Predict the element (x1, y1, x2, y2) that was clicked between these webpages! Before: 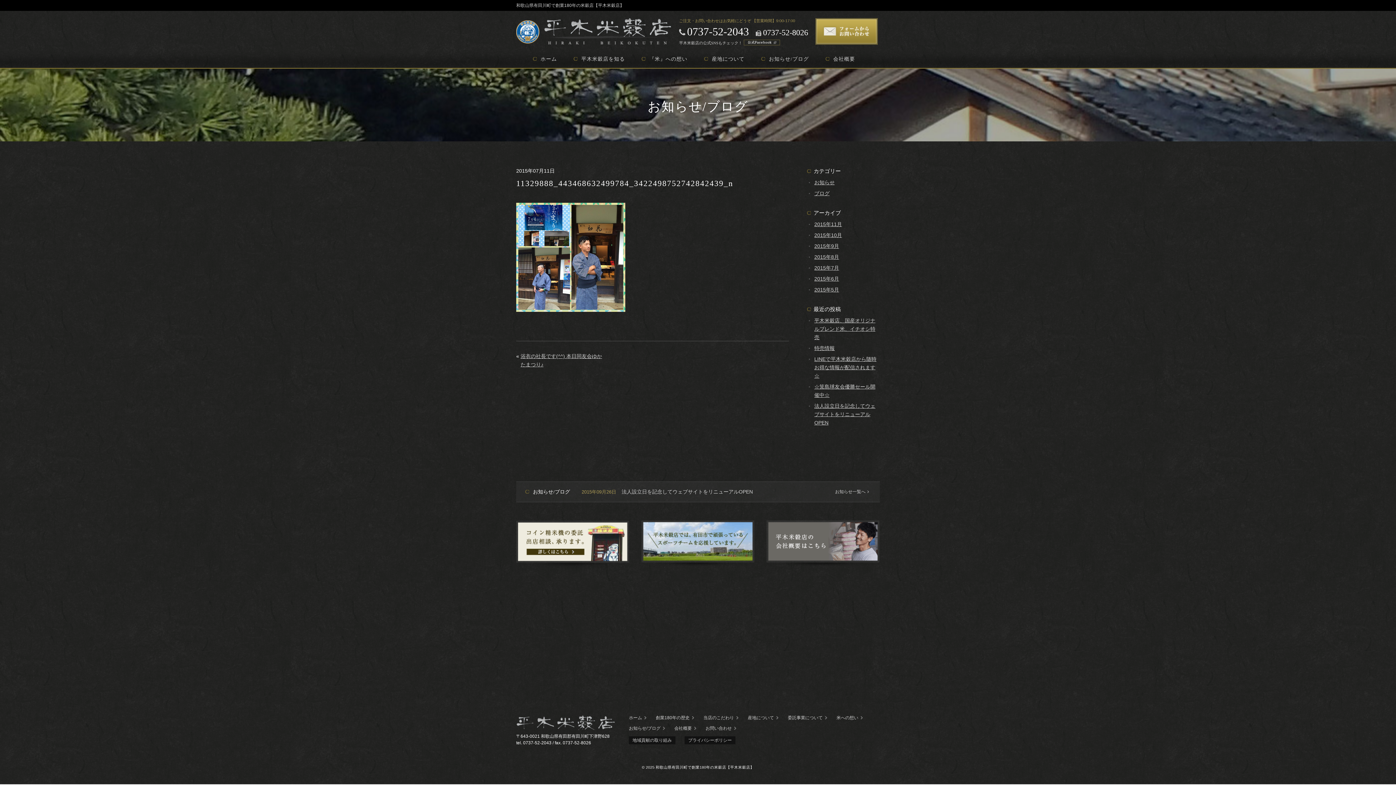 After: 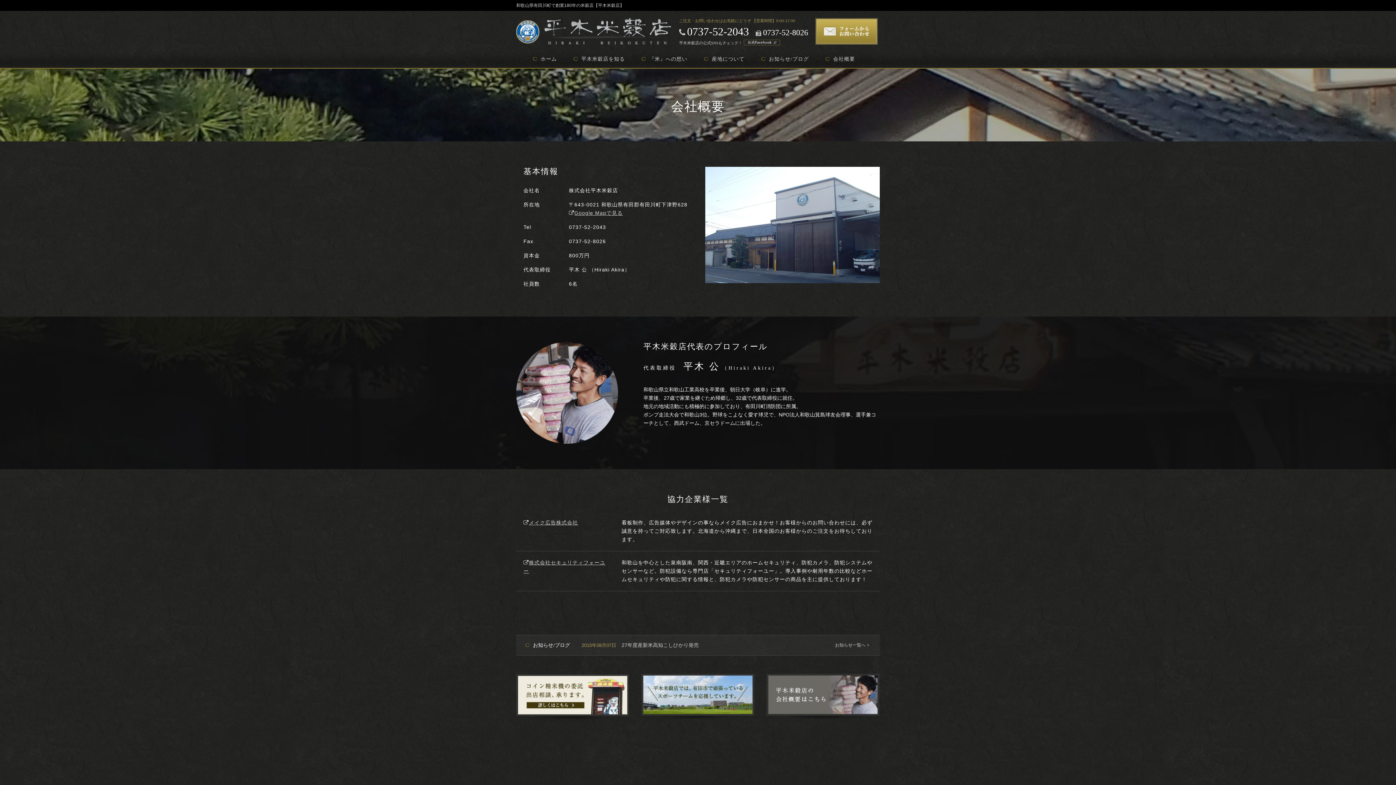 Action: bbox: (766, 560, 879, 566)